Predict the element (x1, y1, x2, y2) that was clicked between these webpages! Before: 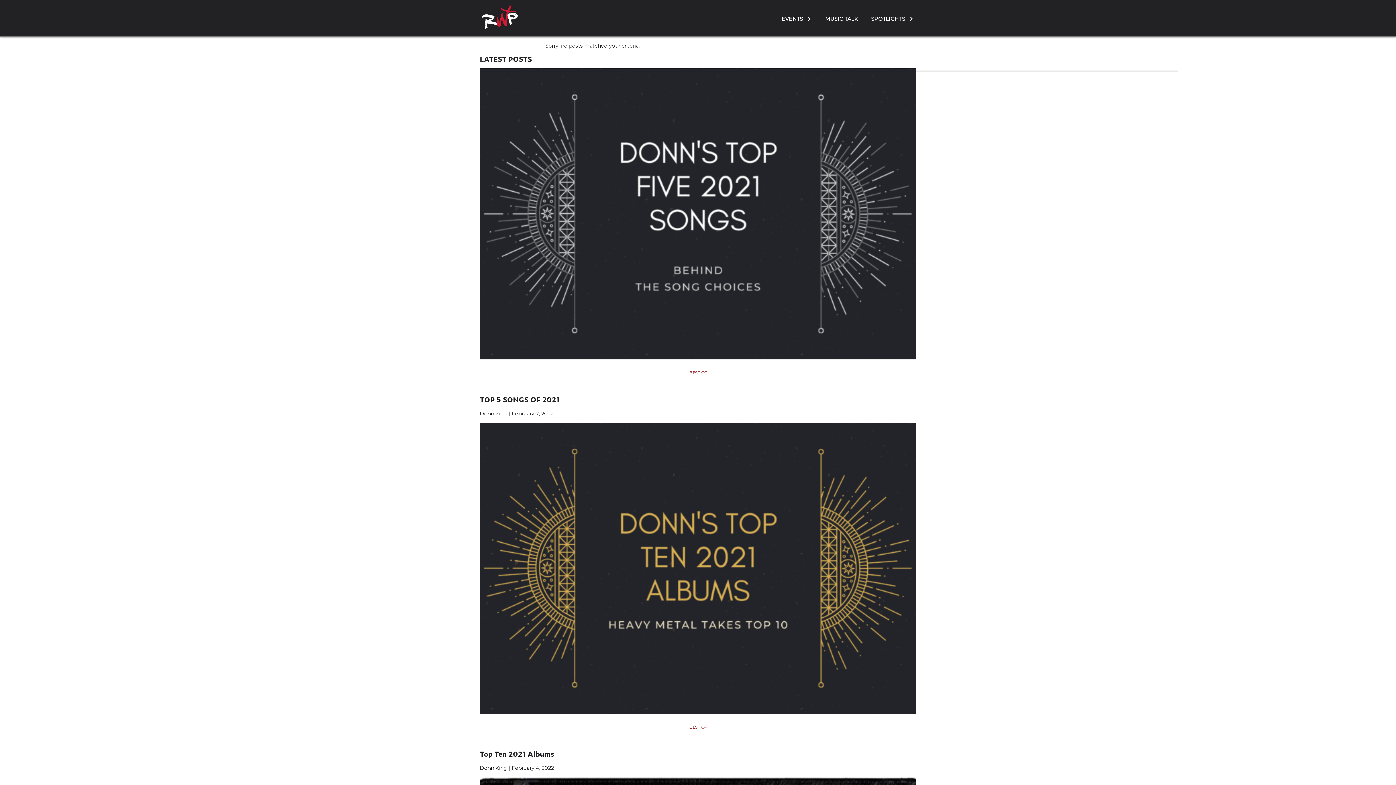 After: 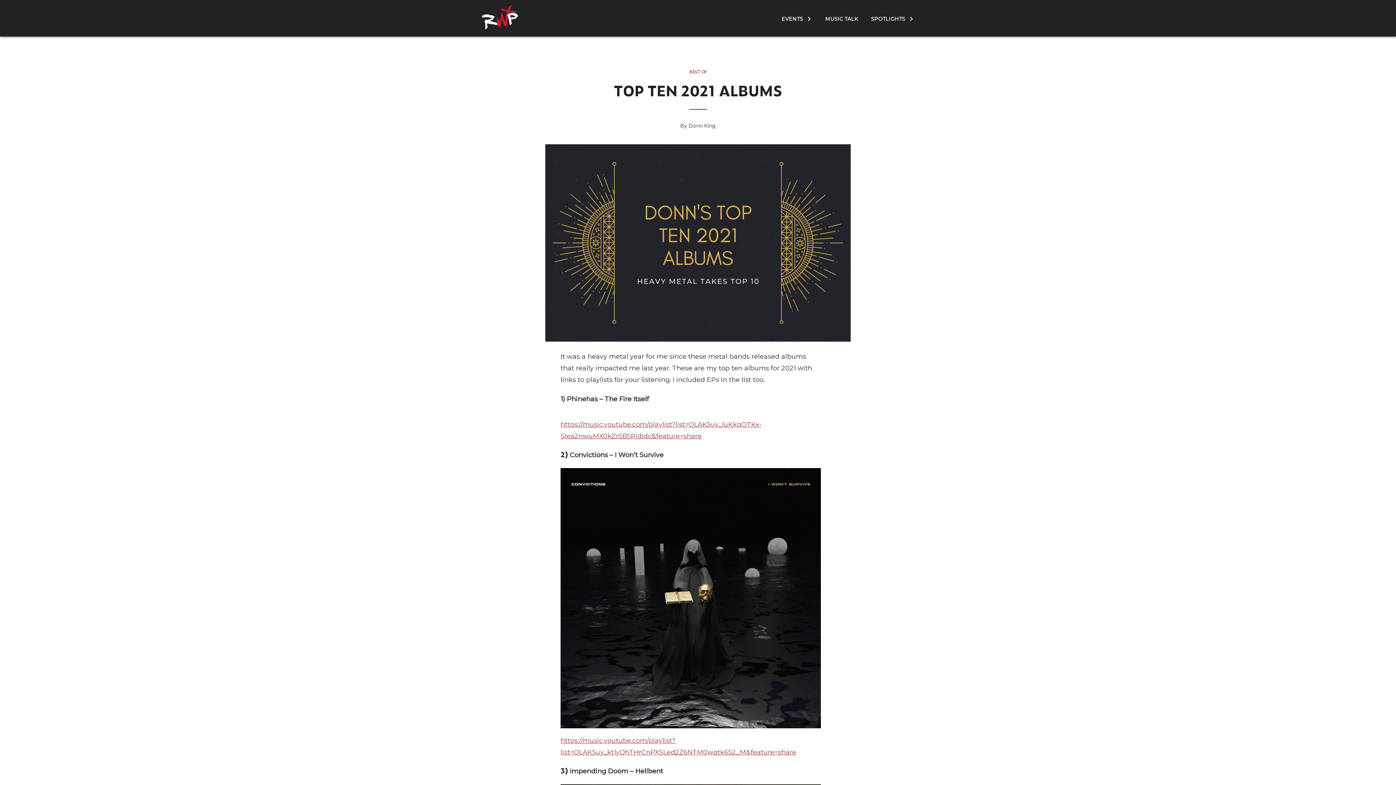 Action: label: Top Ten 2021 Albums bbox: (480, 749, 916, 758)